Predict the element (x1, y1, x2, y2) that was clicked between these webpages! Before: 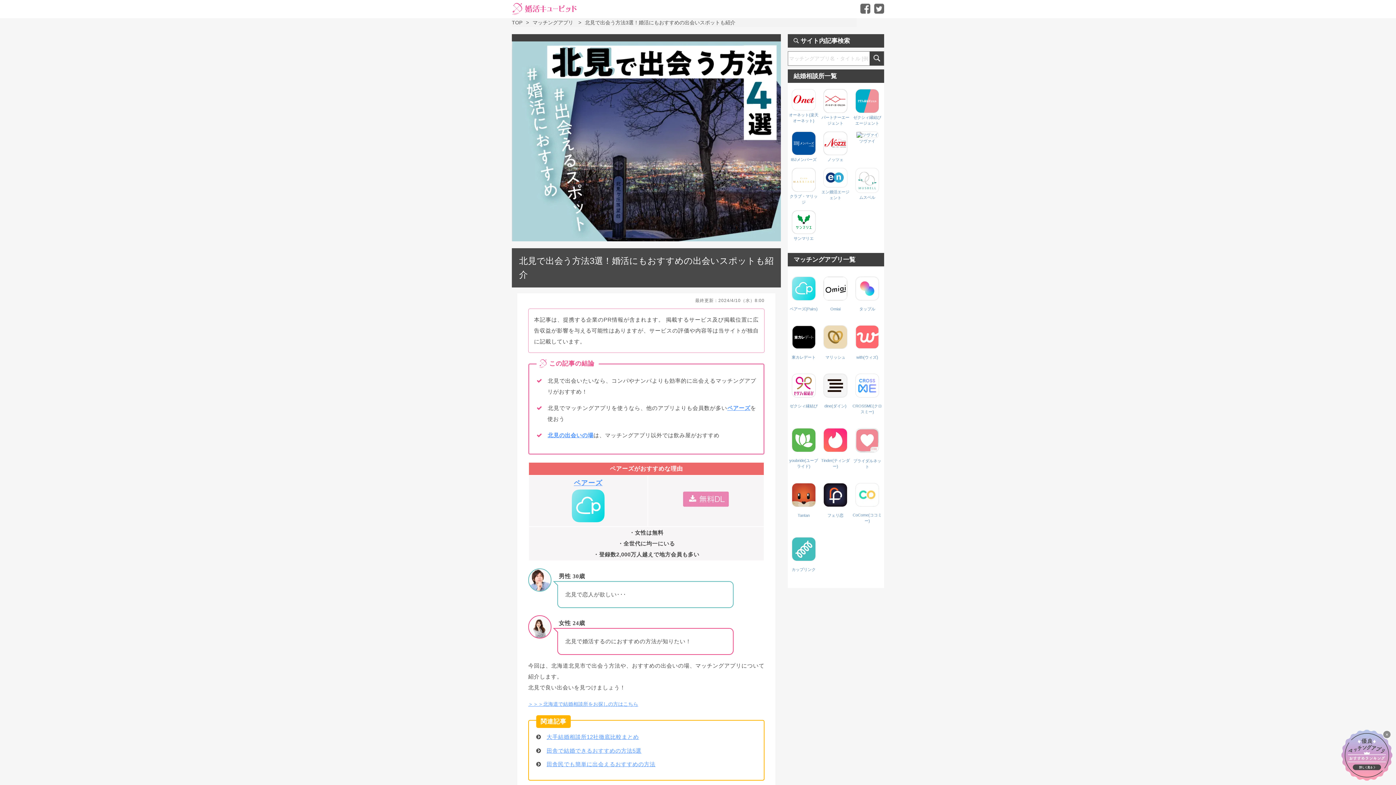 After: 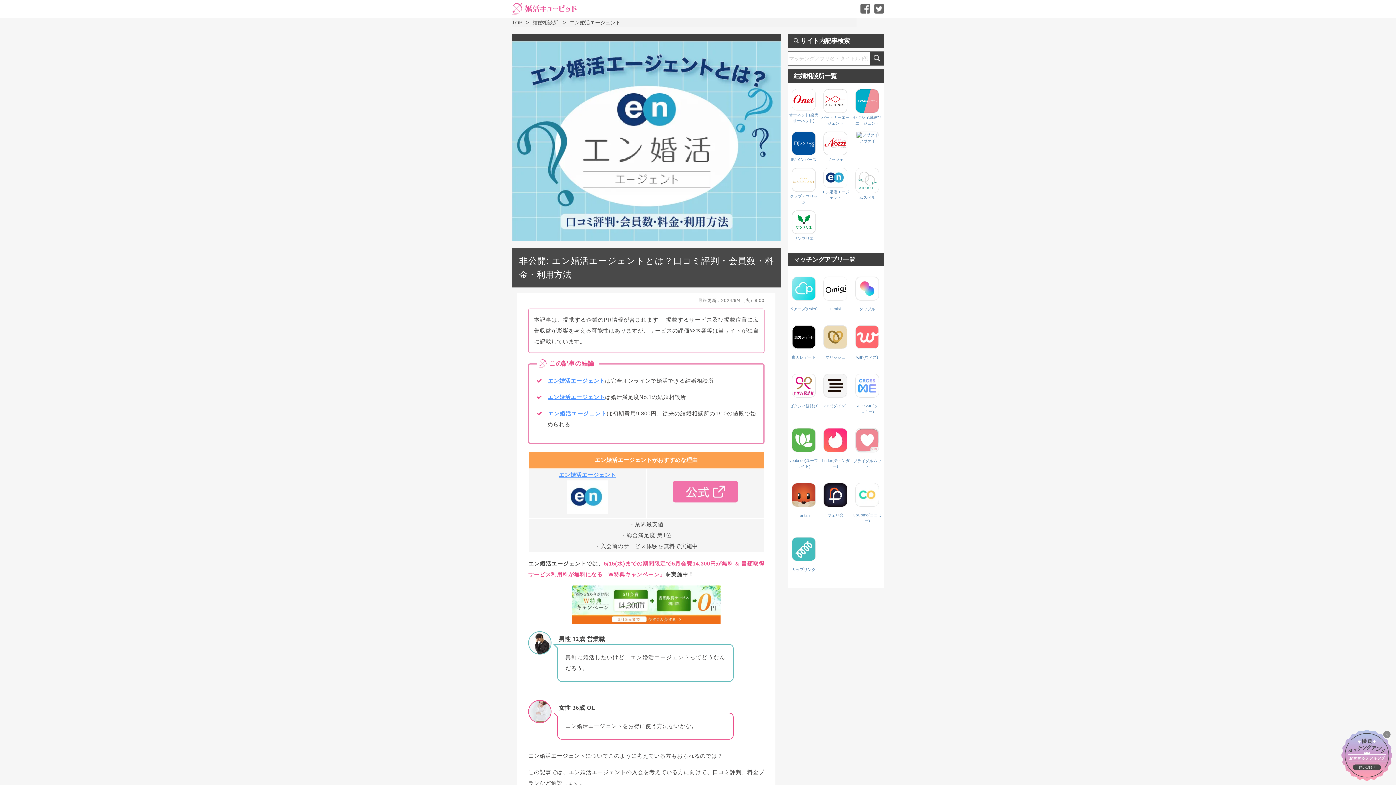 Action: label: 
エン婚活エージェント bbox: (821, 184, 849, 200)